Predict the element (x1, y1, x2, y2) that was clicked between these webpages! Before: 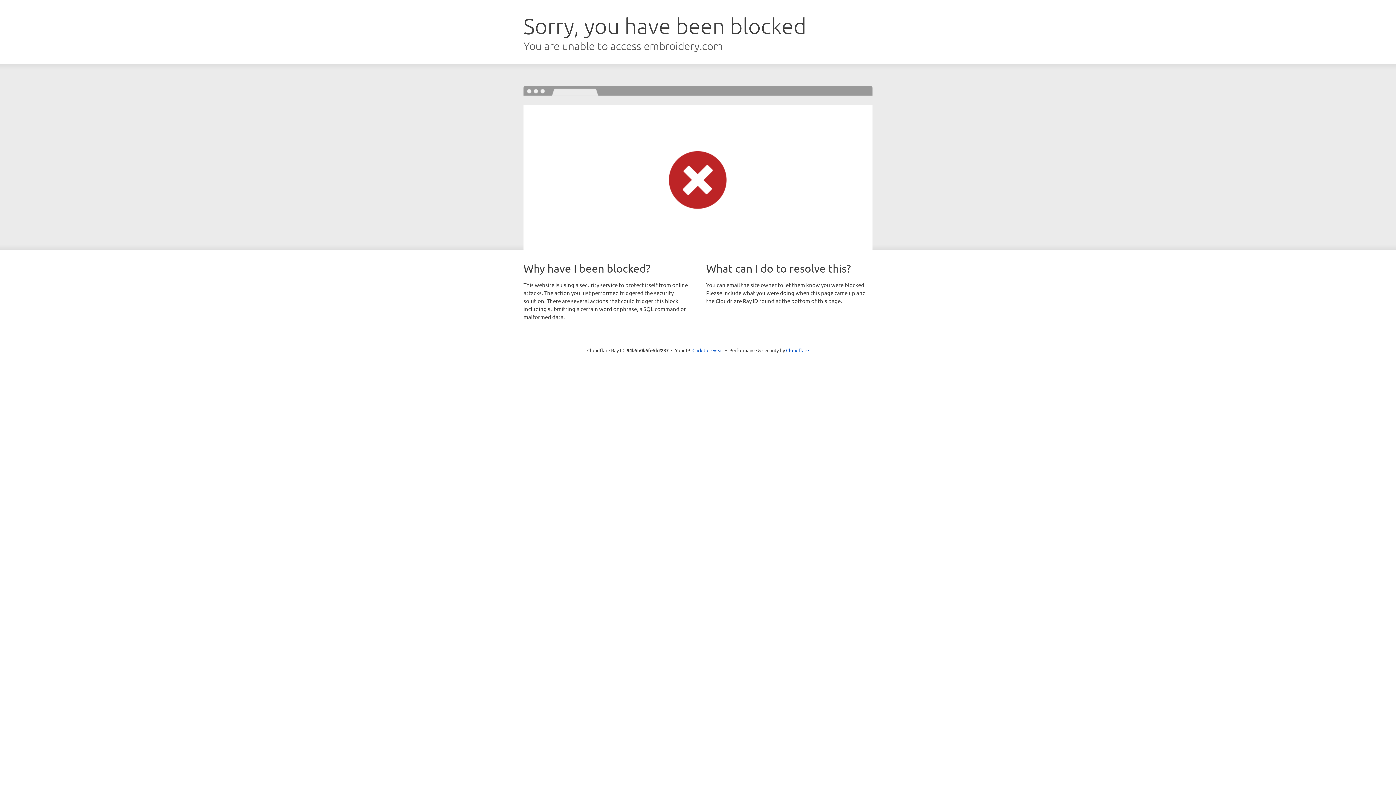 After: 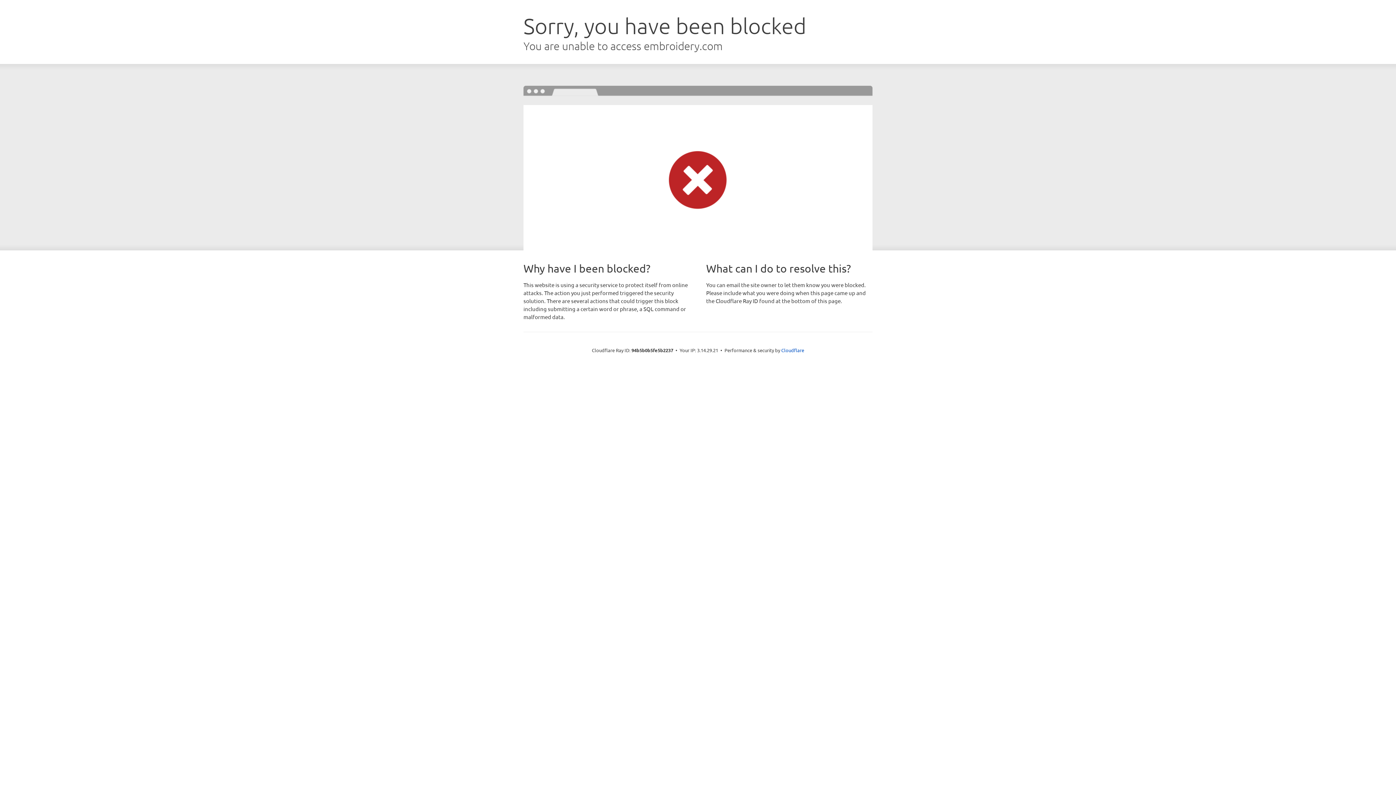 Action: bbox: (692, 346, 723, 353) label: Click to reveal